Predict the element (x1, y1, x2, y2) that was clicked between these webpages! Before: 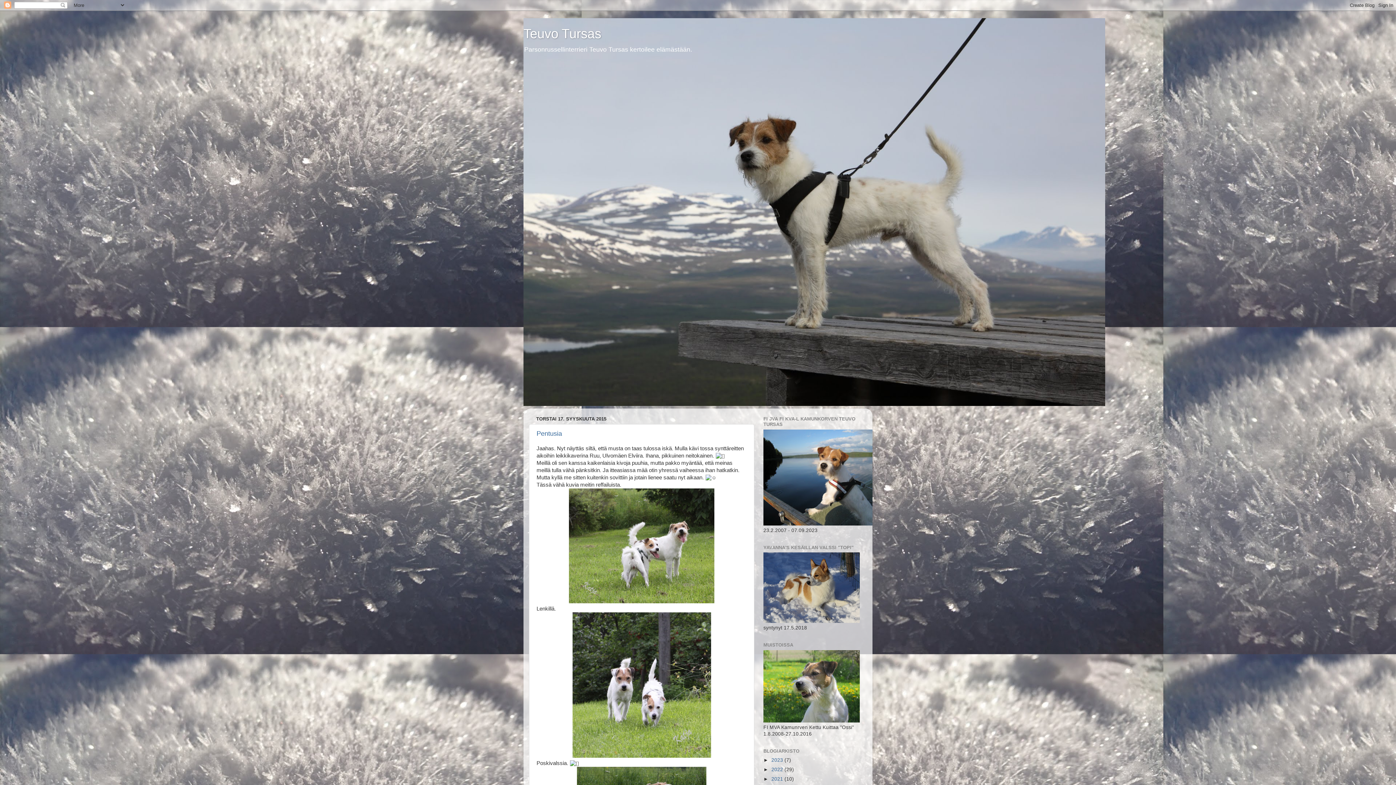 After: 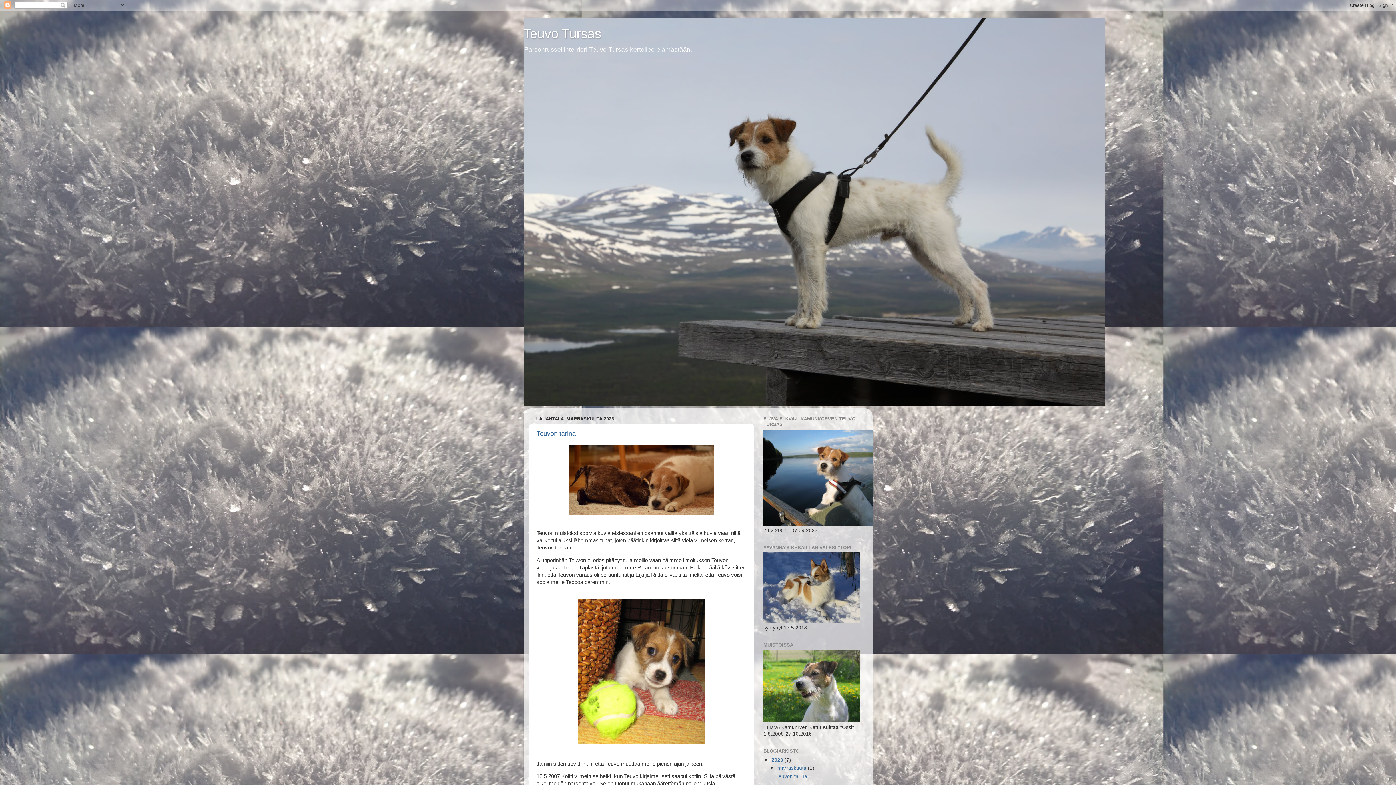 Action: bbox: (523, 26, 601, 41) label: Teuvo Tursas